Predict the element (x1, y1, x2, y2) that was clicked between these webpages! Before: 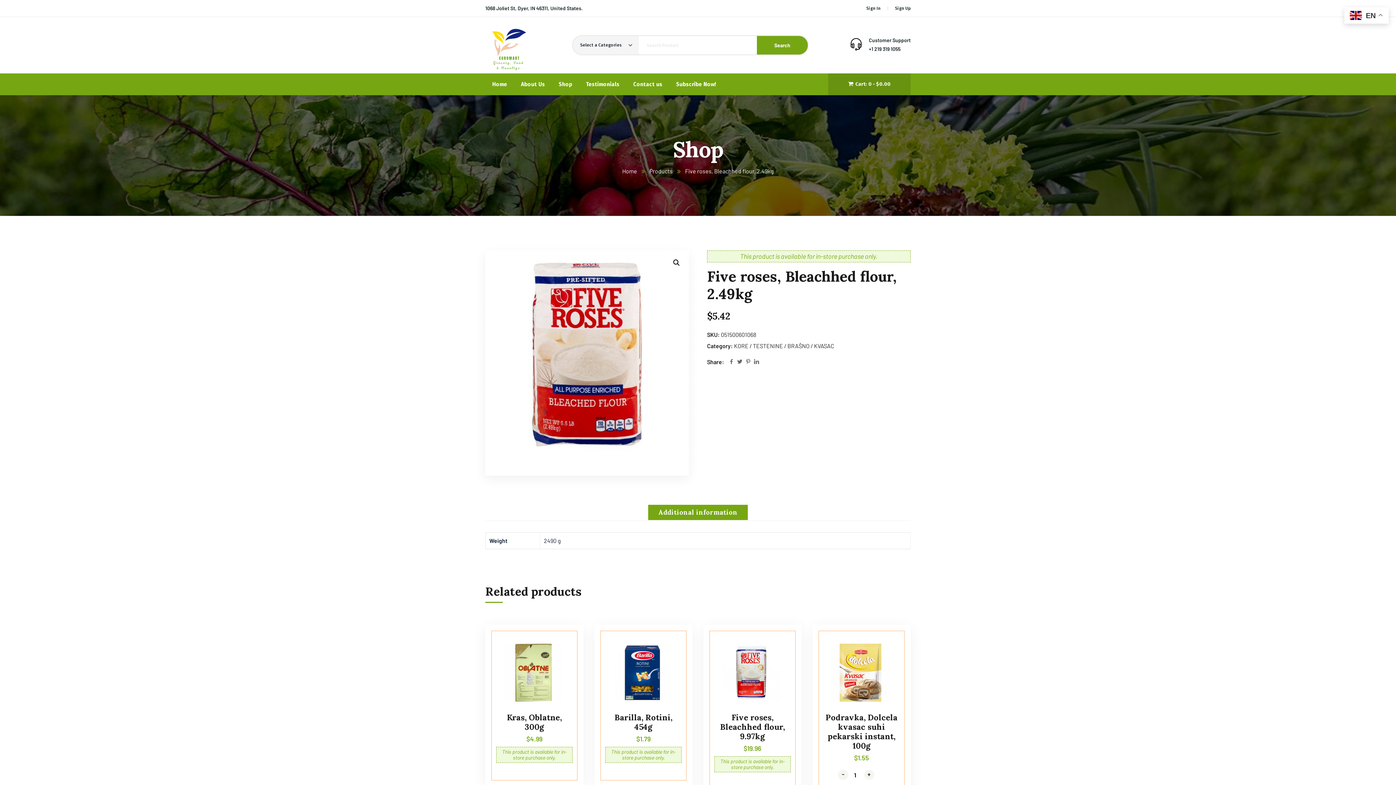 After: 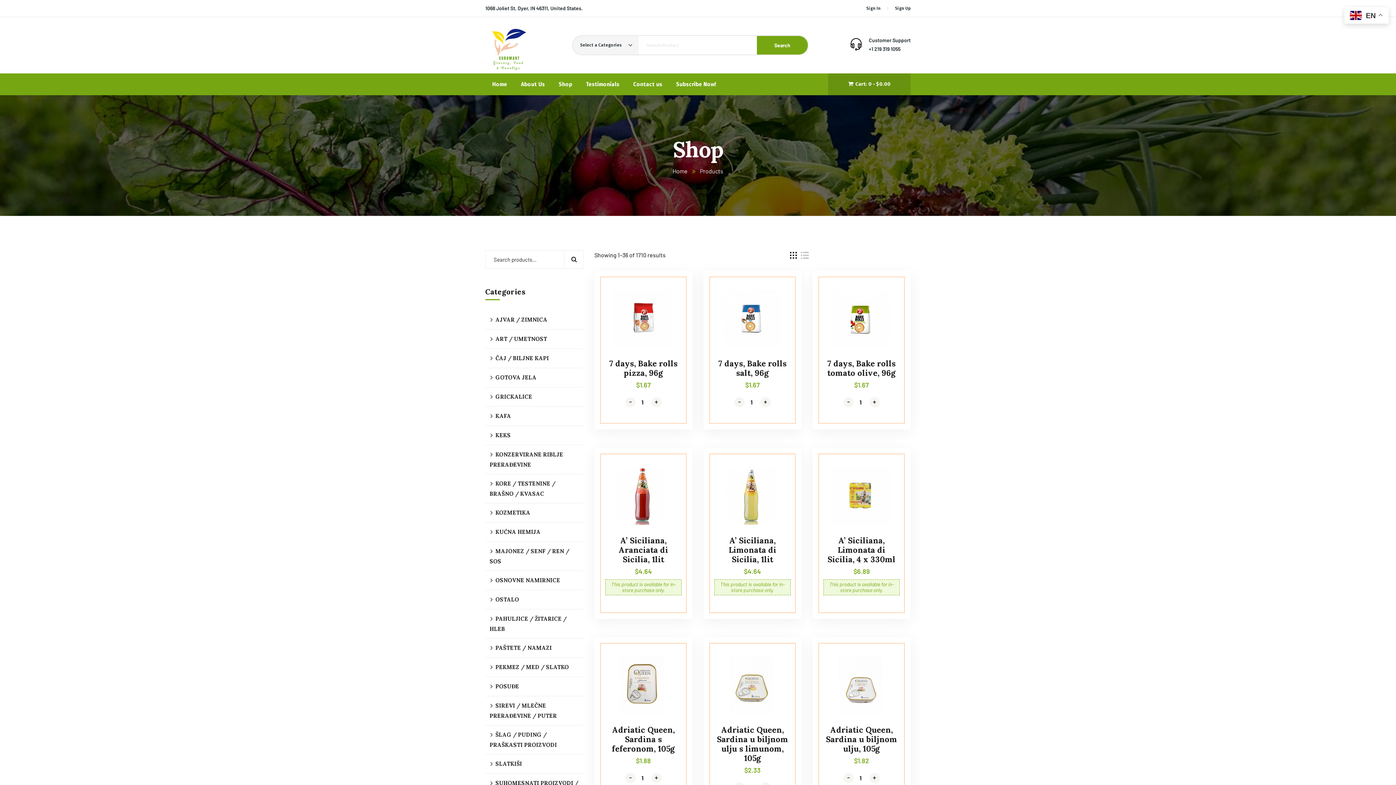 Action: bbox: (649, 167, 672, 174) label: Products